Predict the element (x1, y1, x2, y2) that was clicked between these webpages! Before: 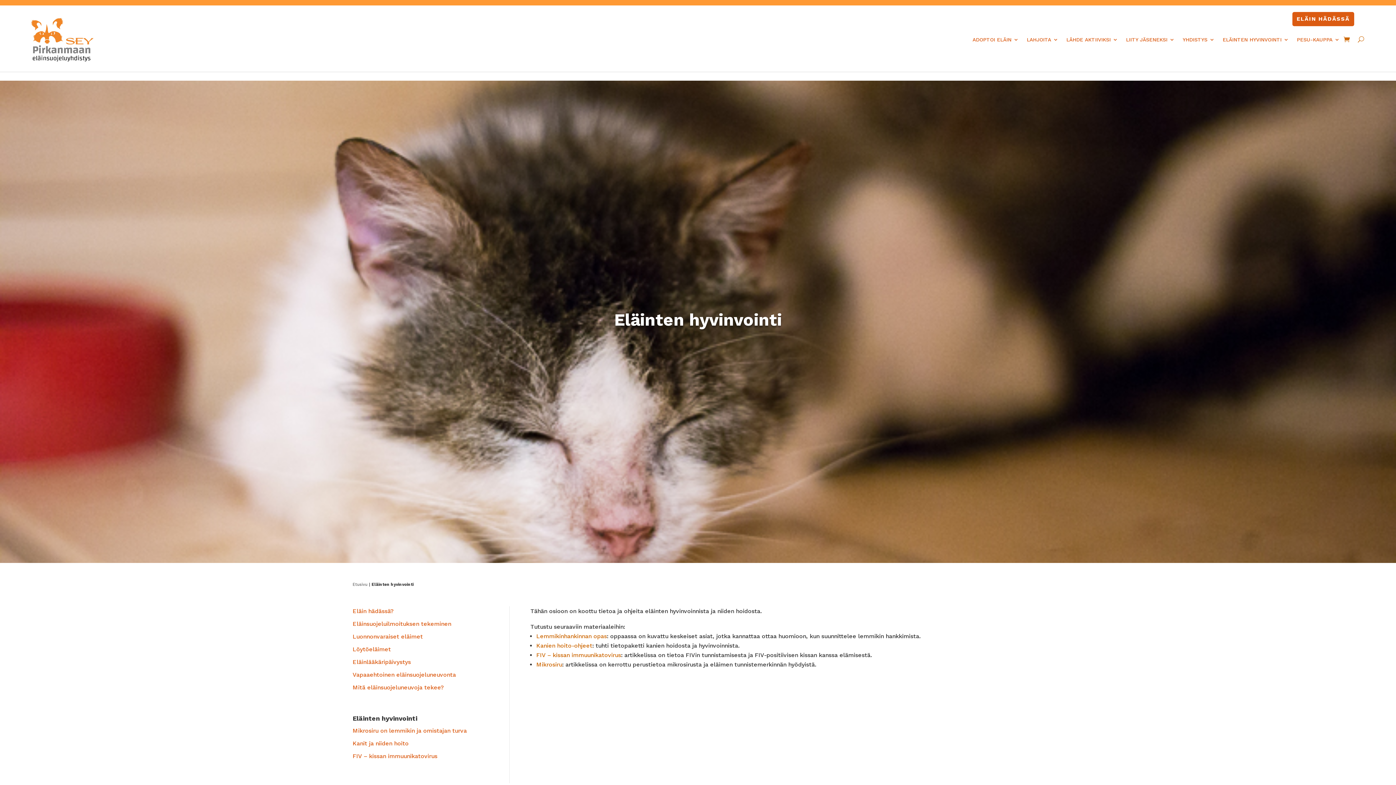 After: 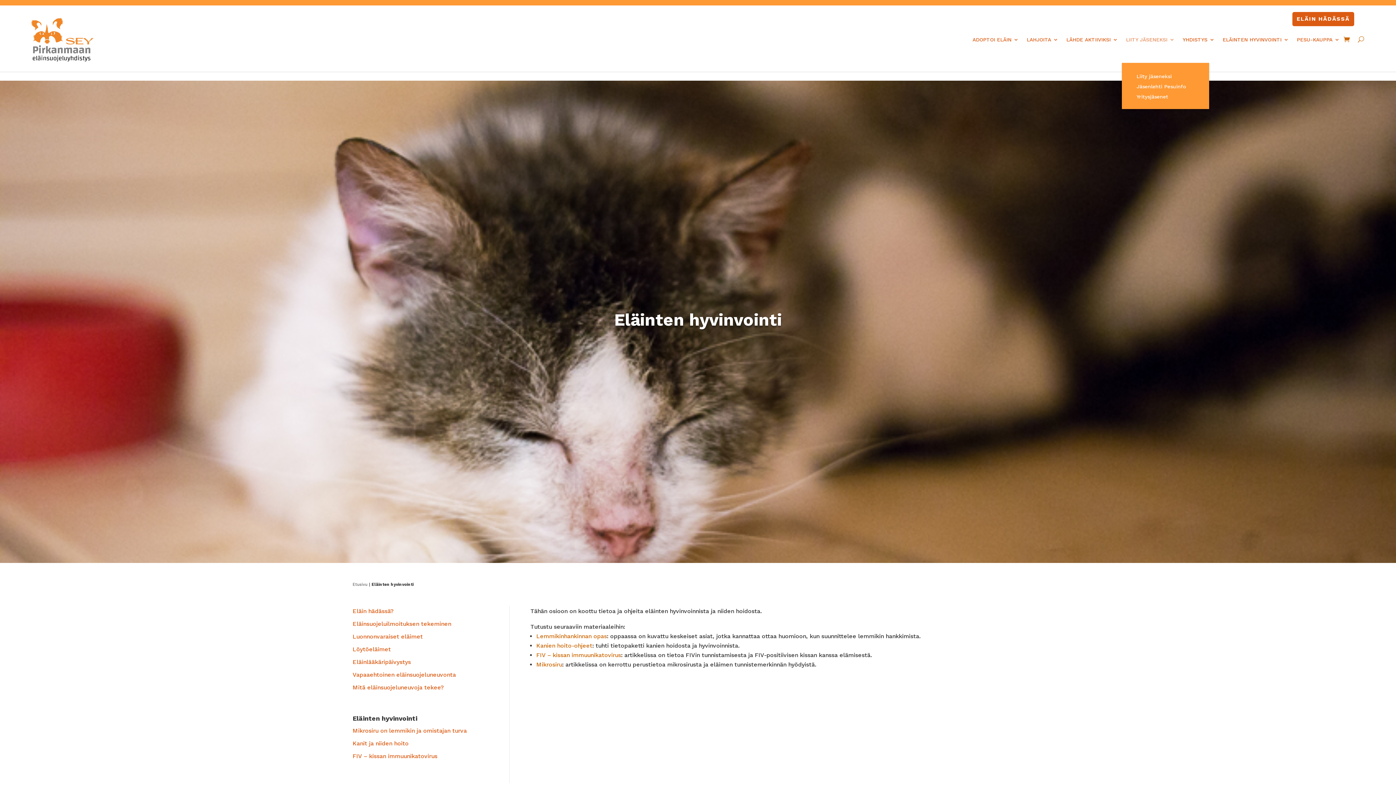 Action: label: LIITY JÄSENEKSI bbox: (1126, 16, 1174, 63)